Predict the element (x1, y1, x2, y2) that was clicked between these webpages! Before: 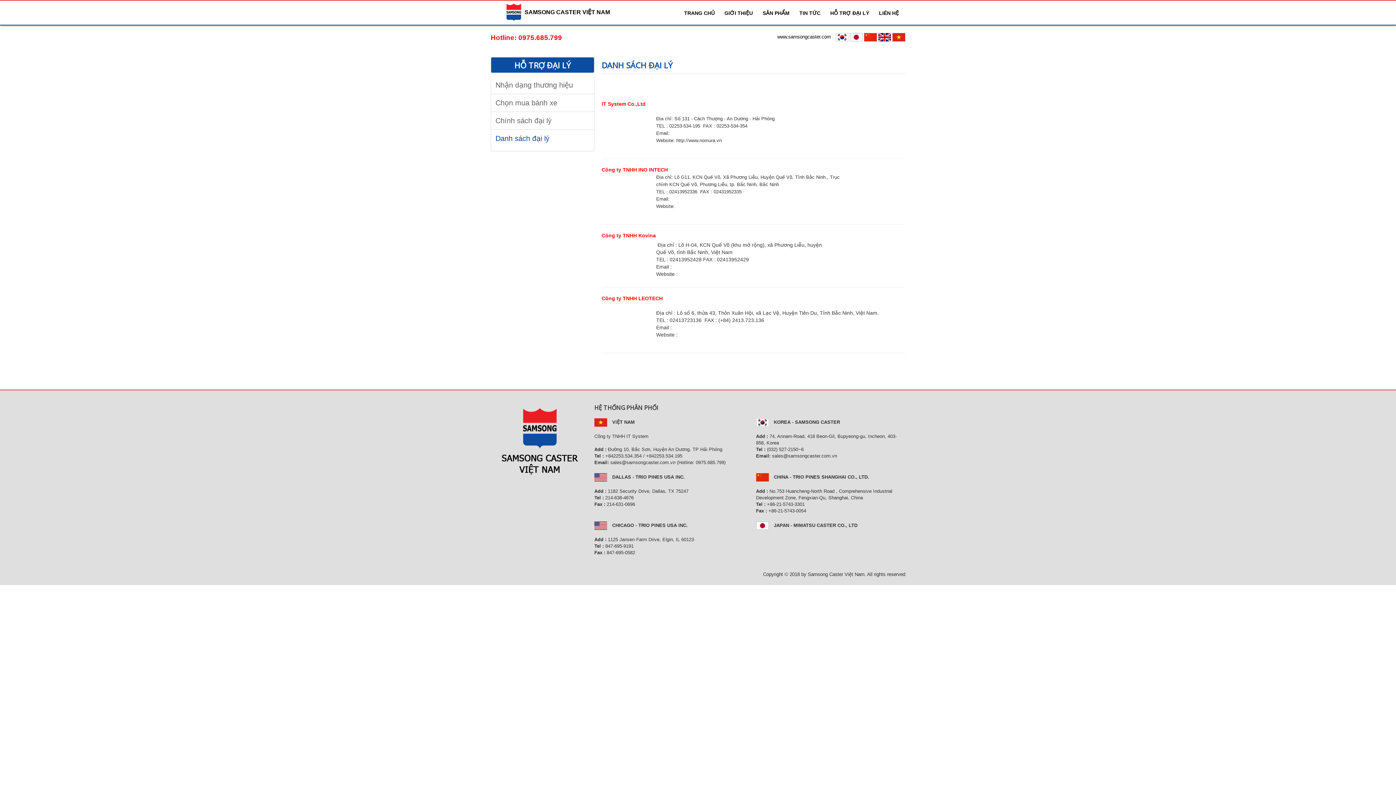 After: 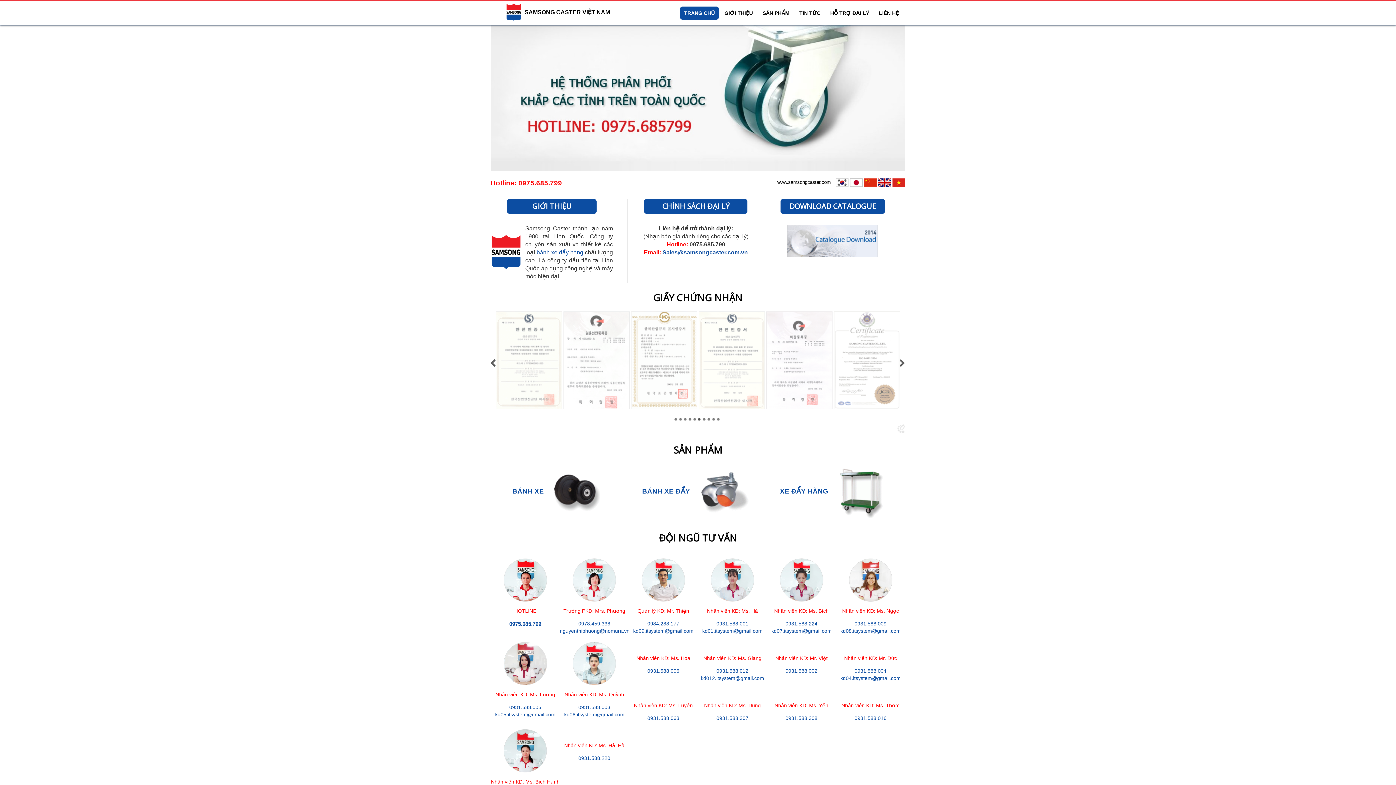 Action: label:   SAMSONG CASTER VIỆT NAM bbox: (521, 9, 610, 15)